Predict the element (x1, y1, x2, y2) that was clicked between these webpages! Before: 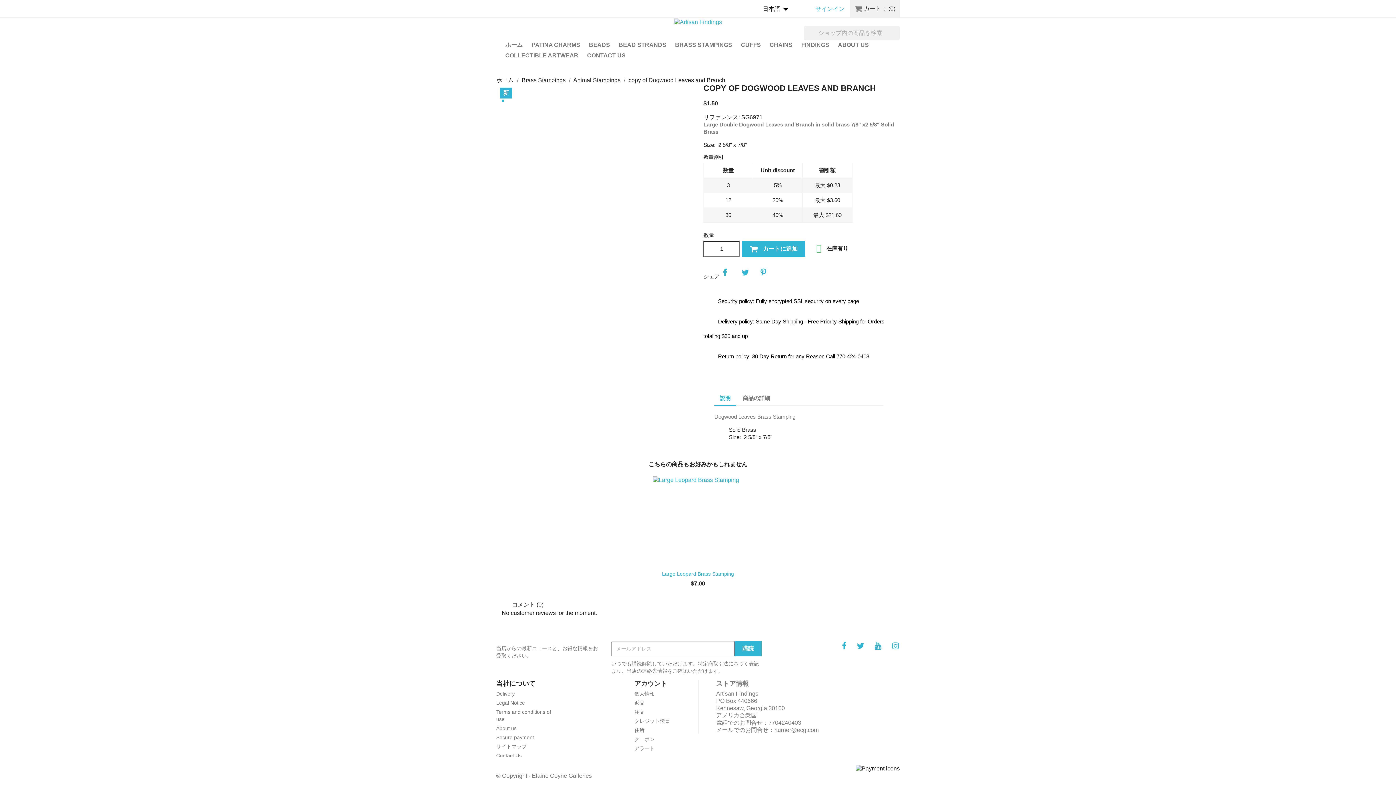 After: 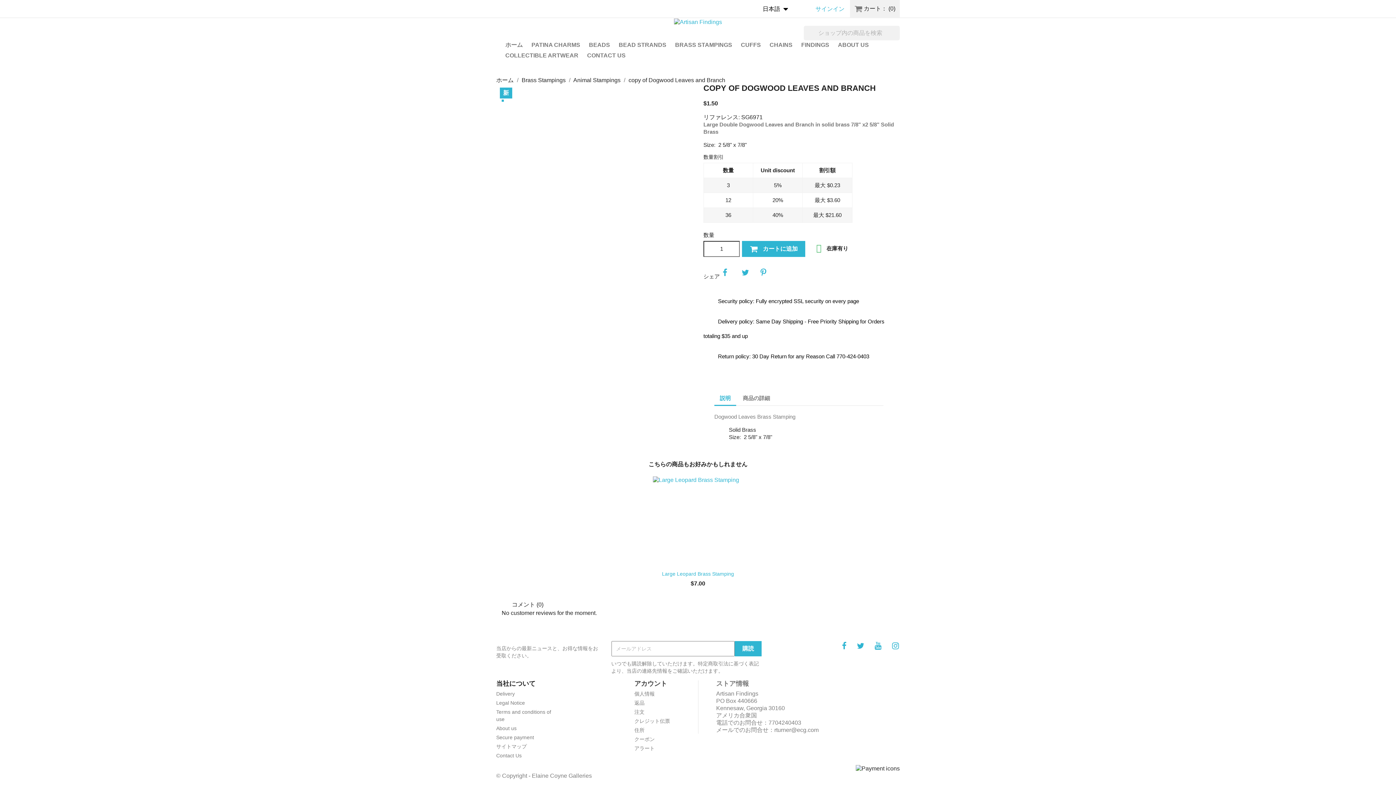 Action: bbox: (849, 642, 864, 656)